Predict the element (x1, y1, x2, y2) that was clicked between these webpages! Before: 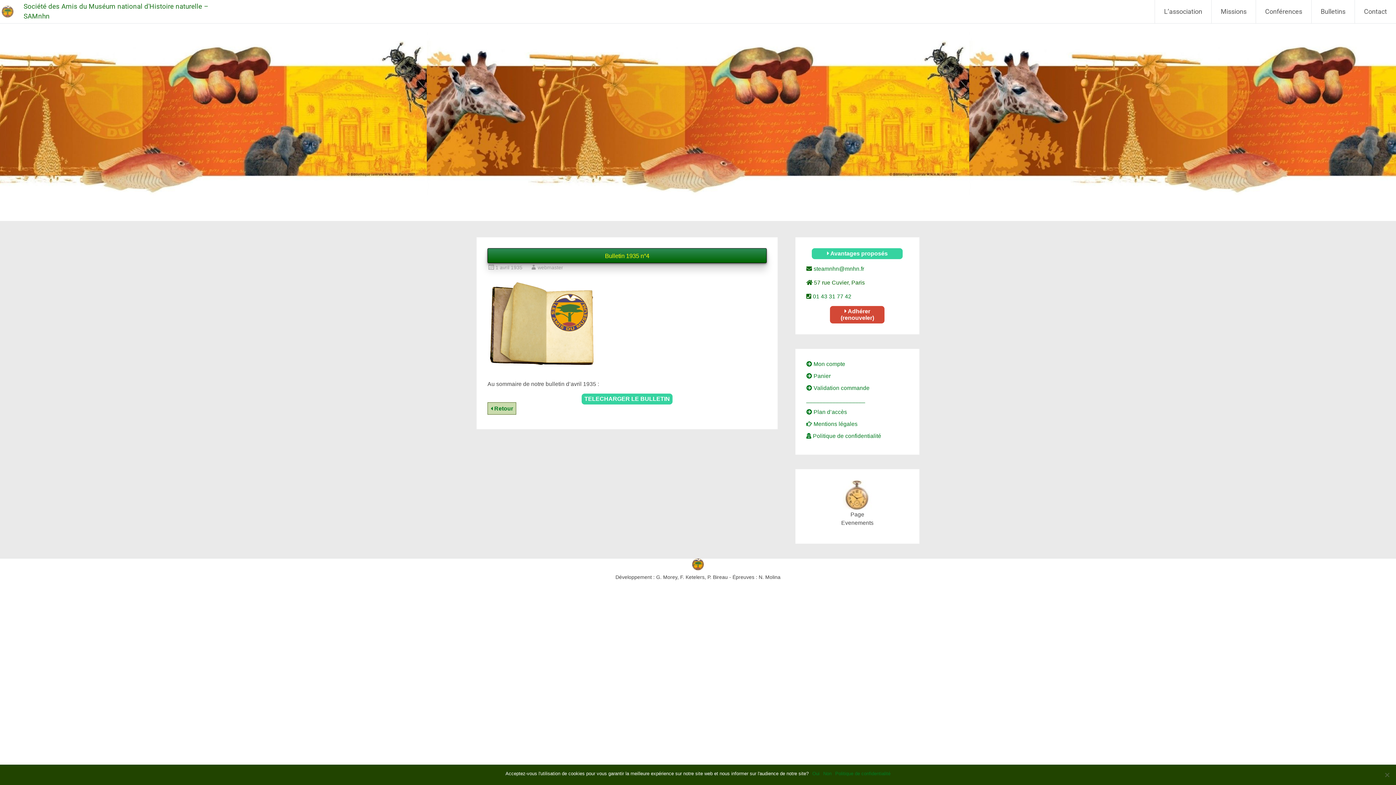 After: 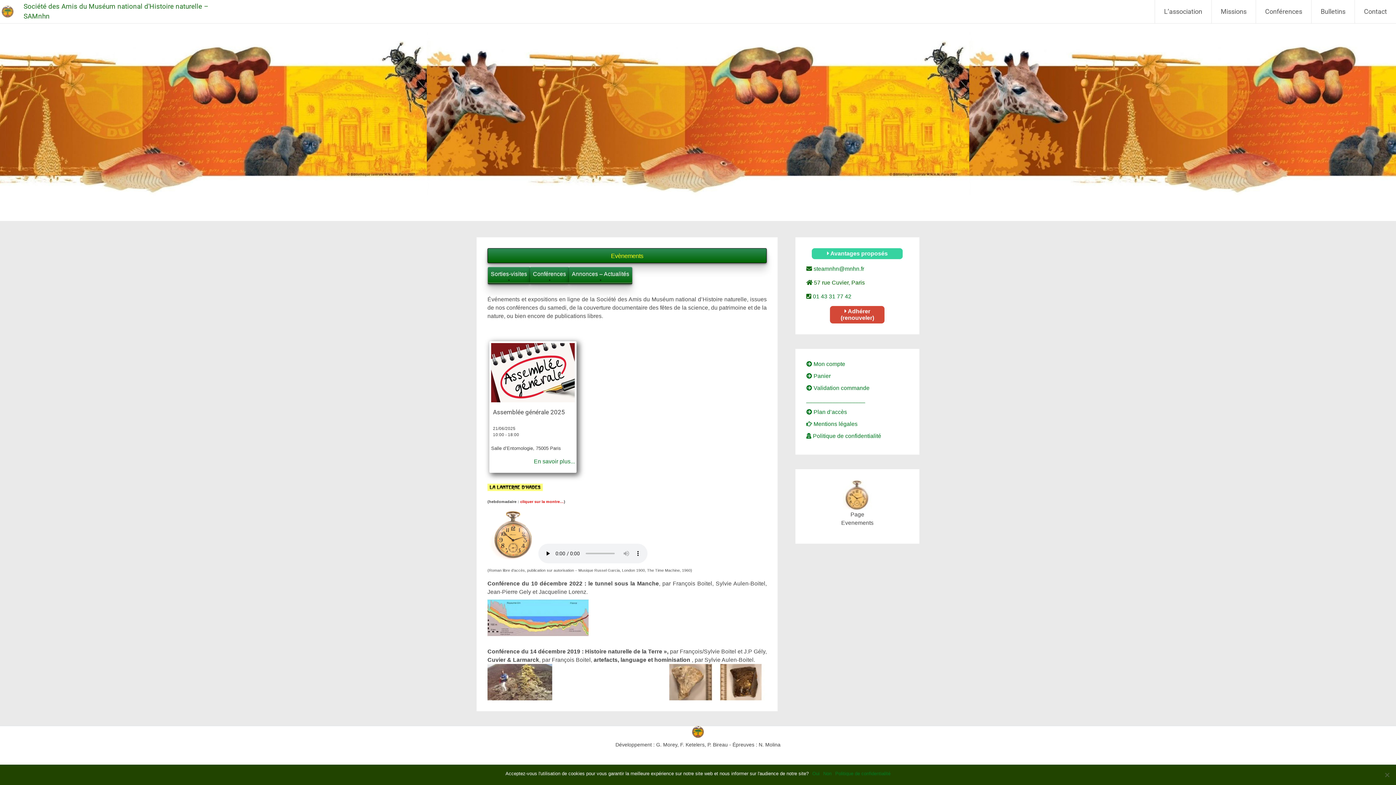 Action: bbox: (843, 480, 872, 510)